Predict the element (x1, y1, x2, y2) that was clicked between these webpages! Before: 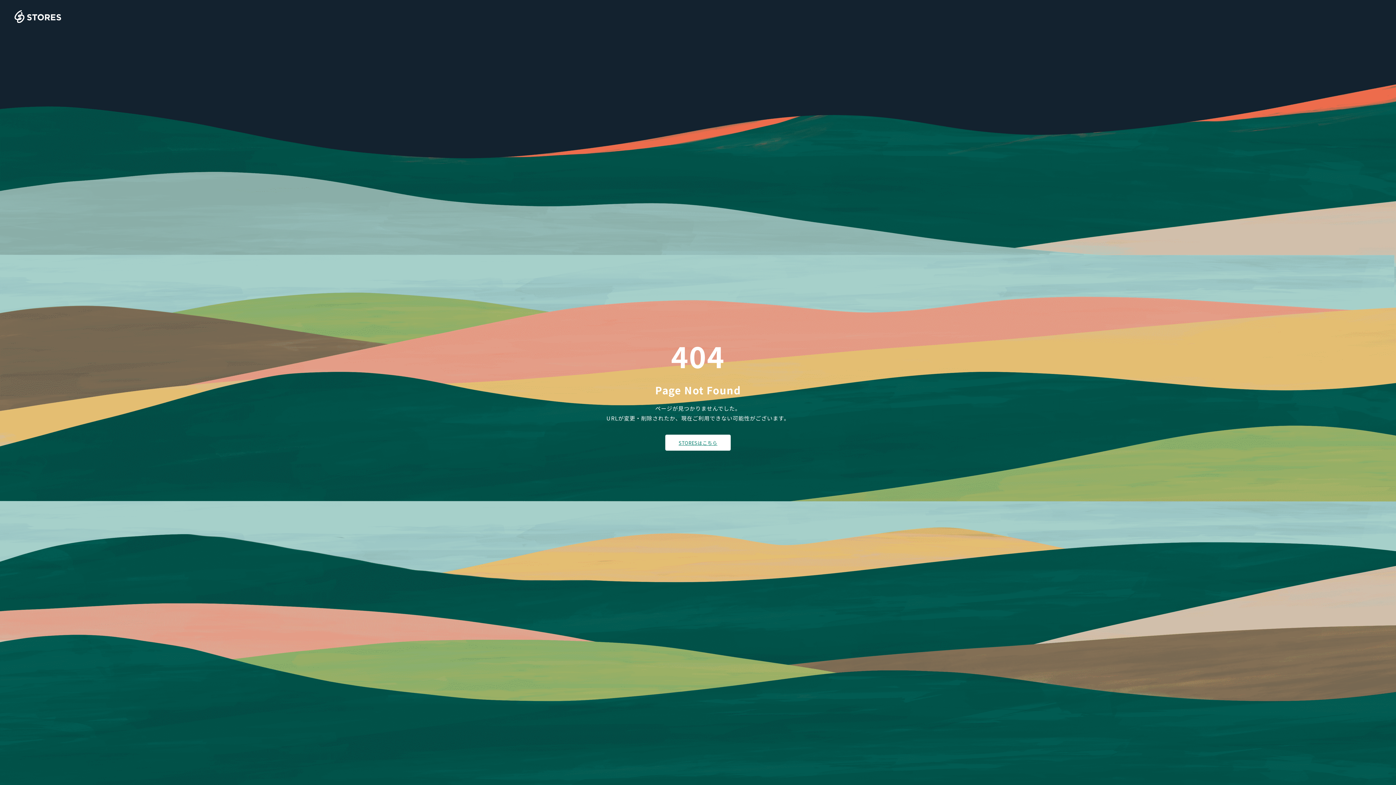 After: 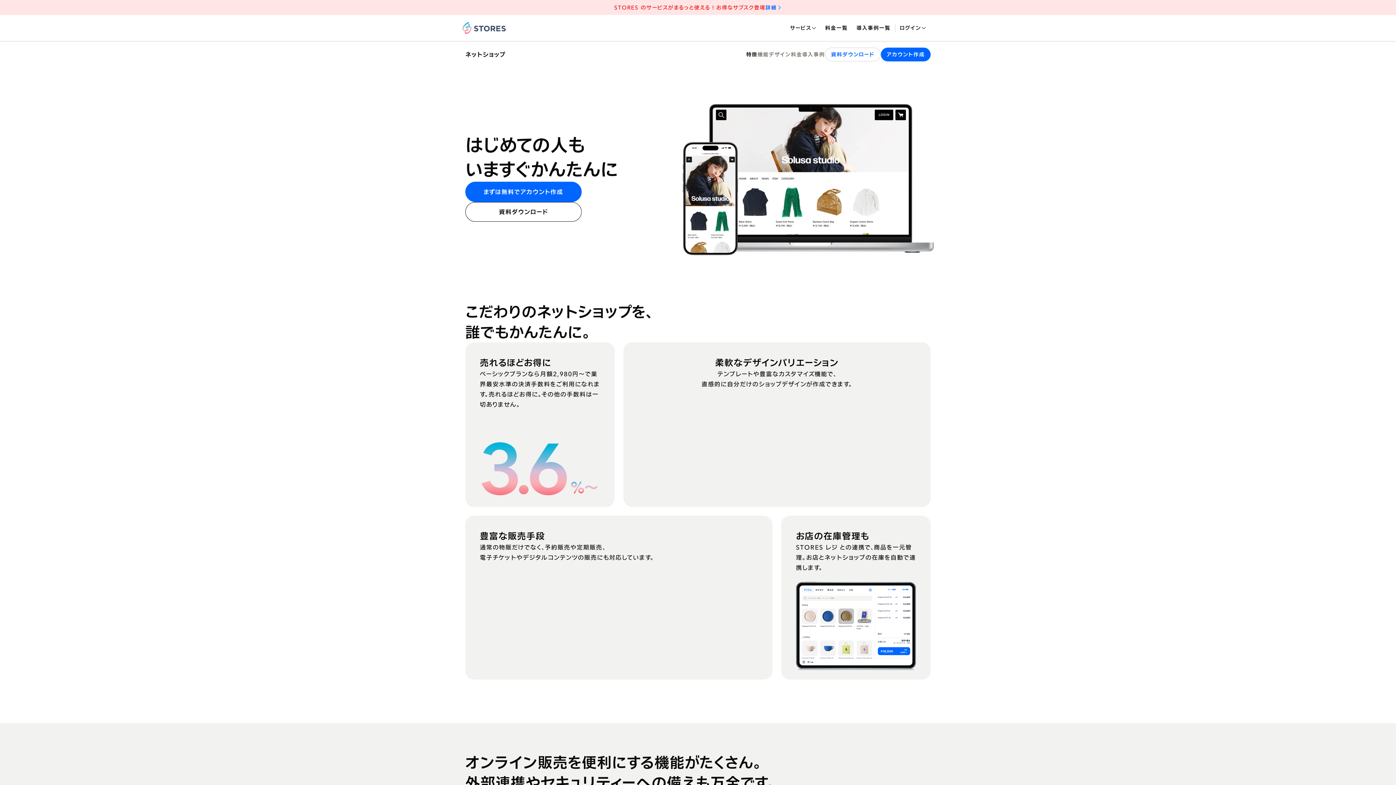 Action: label: STORESはこちら bbox: (665, 434, 730, 450)